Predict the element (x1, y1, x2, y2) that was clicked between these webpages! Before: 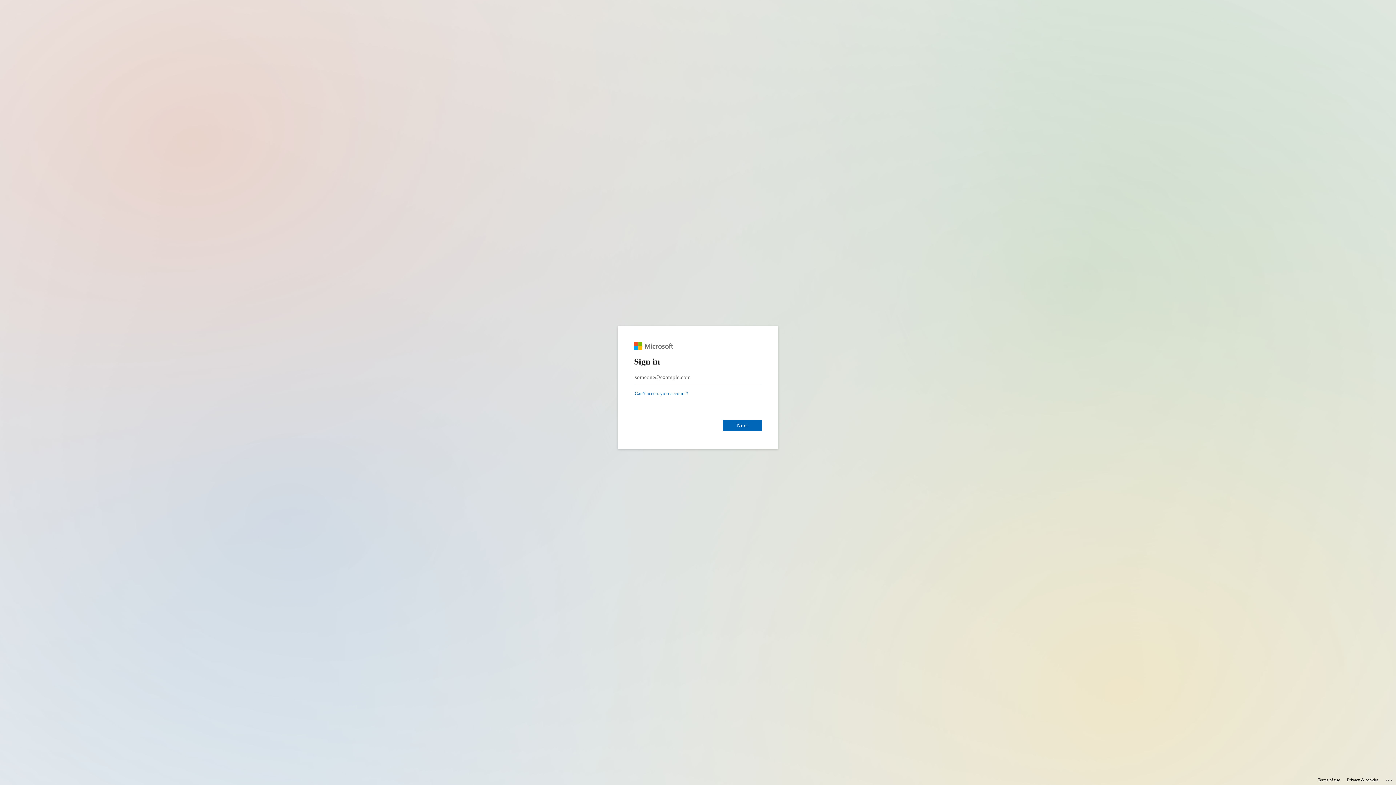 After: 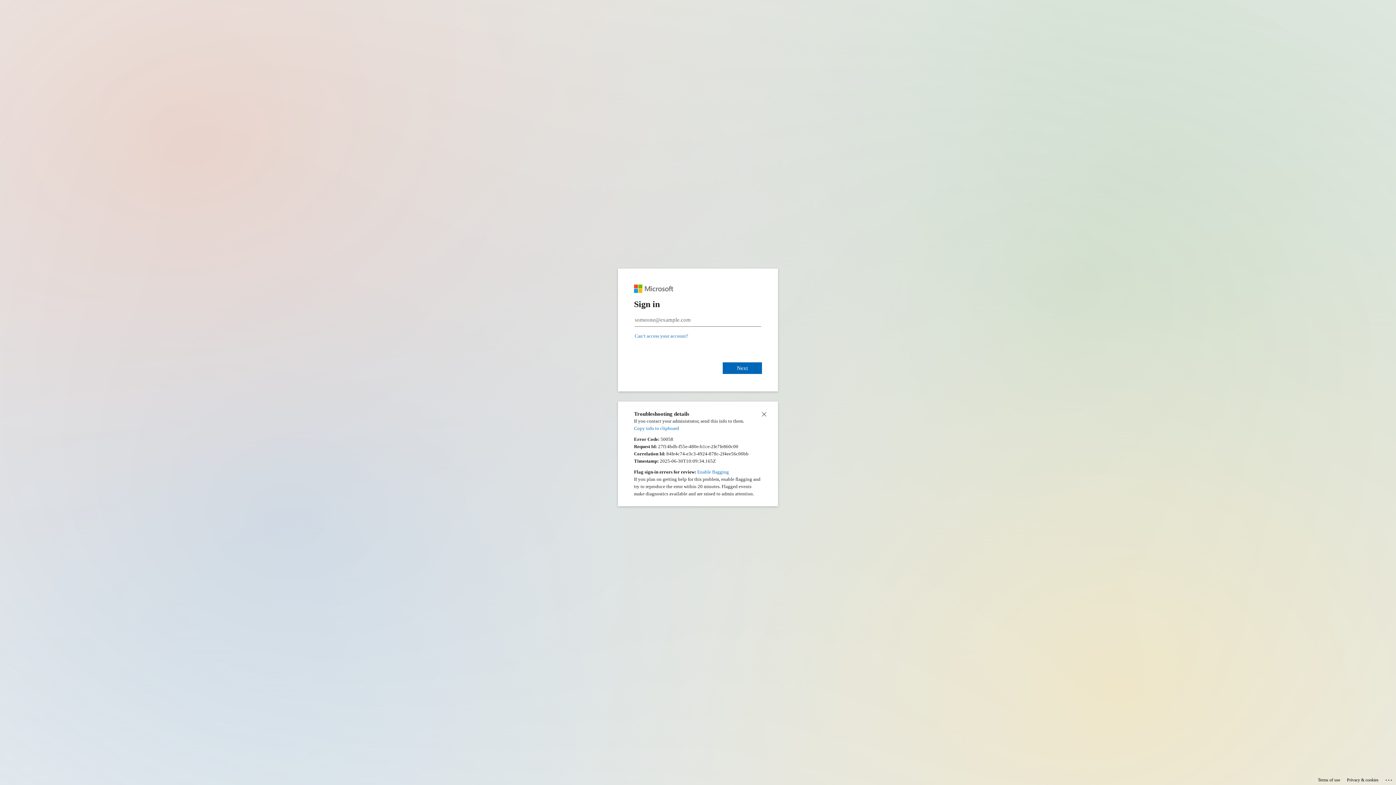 Action: bbox: (1385, 775, 1393, 783) label: Click here for troubleshooting information